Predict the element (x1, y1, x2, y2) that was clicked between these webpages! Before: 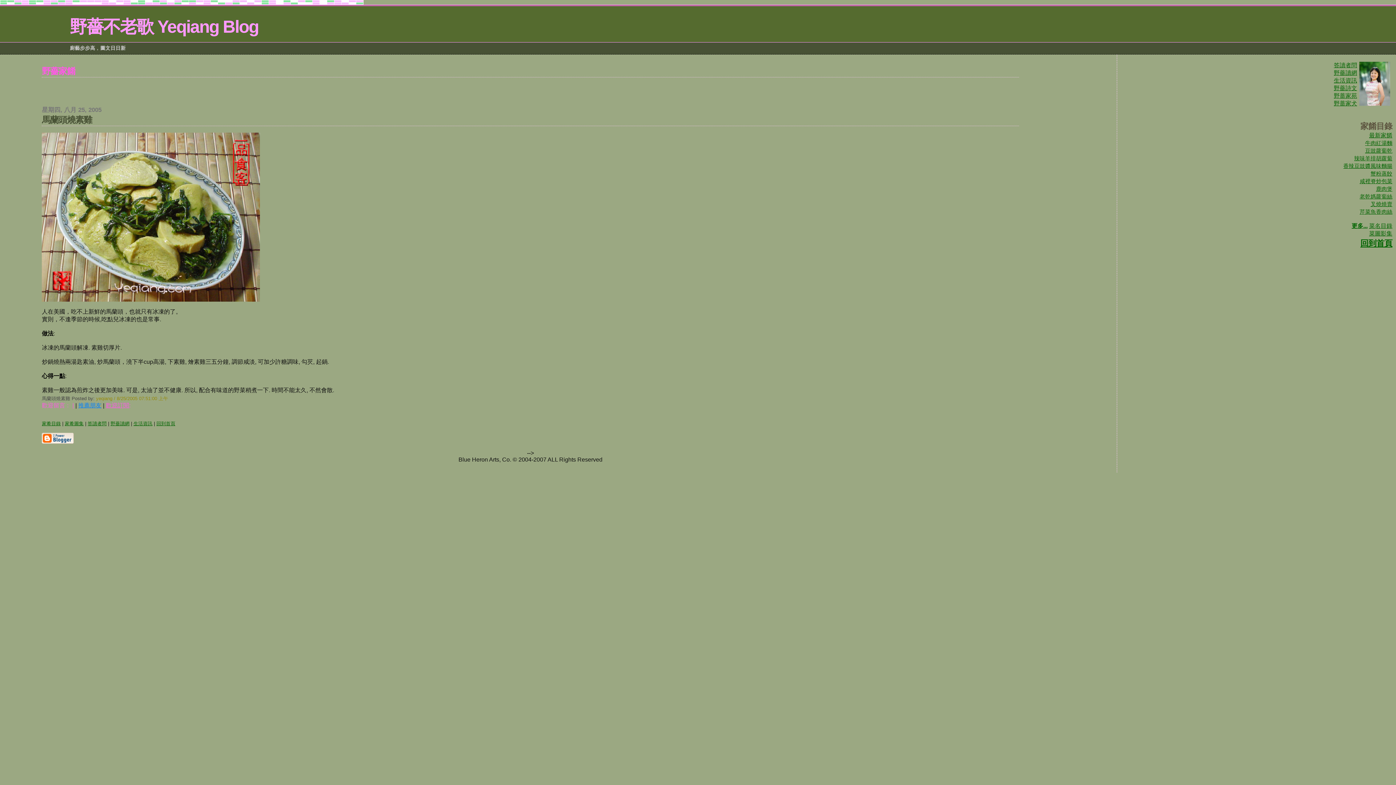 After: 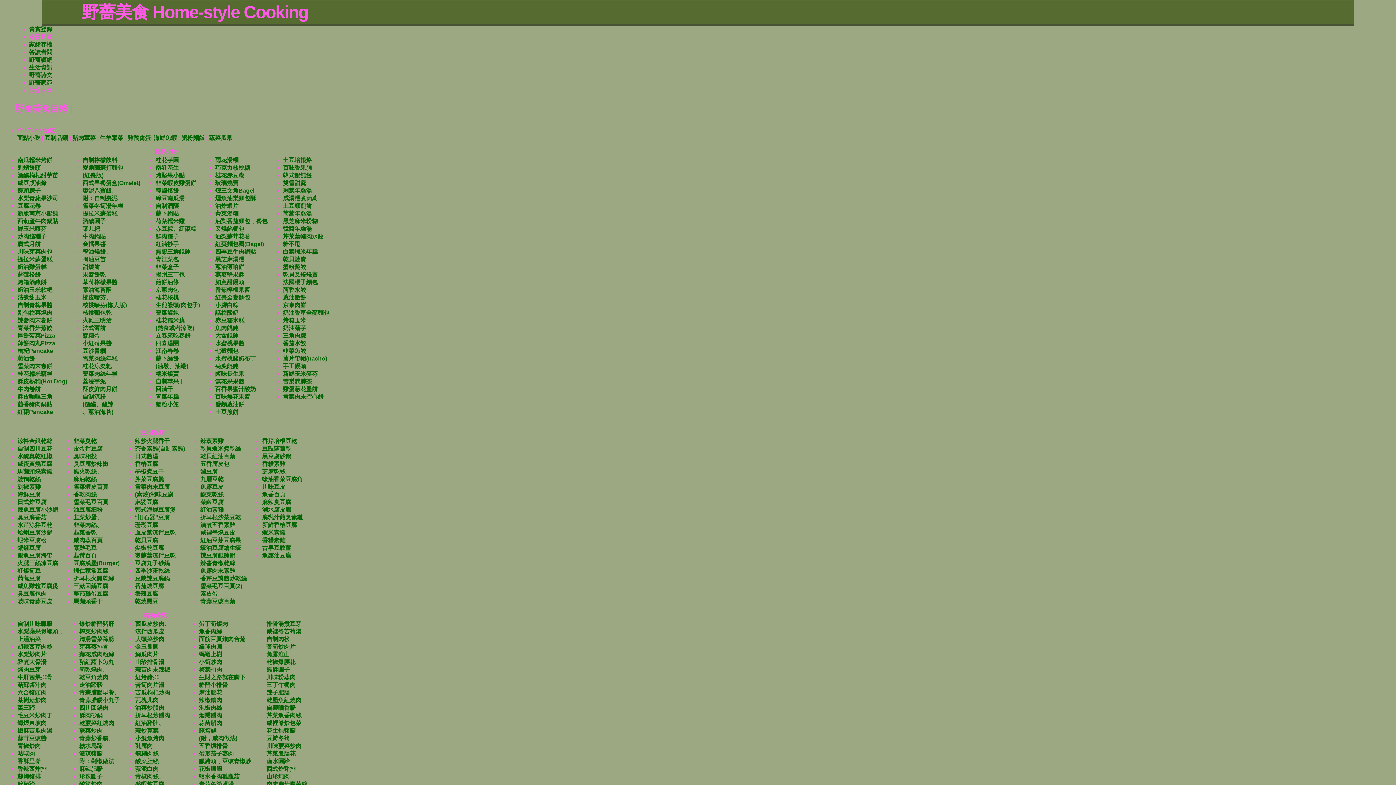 Action: label: 回到首頁 bbox: (1360, 238, 1392, 248)